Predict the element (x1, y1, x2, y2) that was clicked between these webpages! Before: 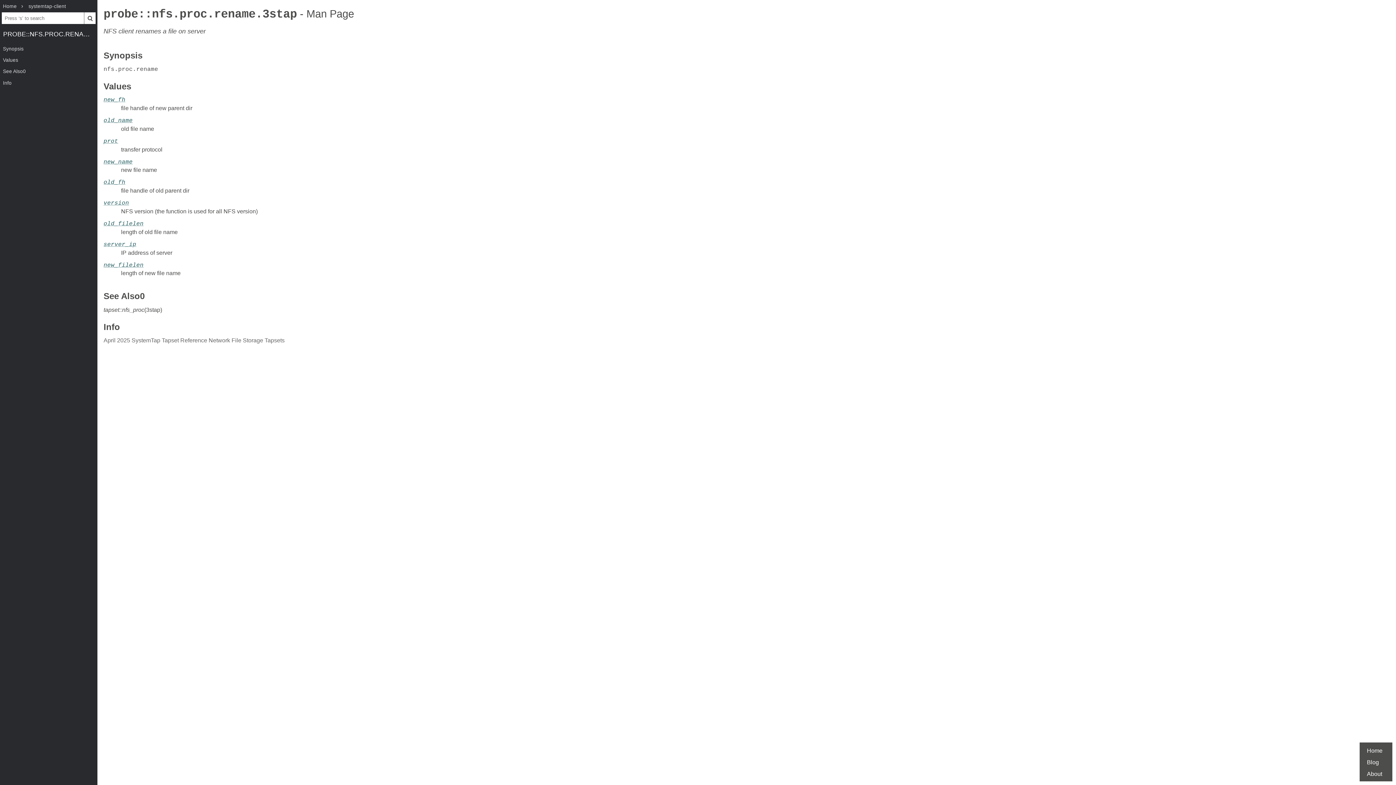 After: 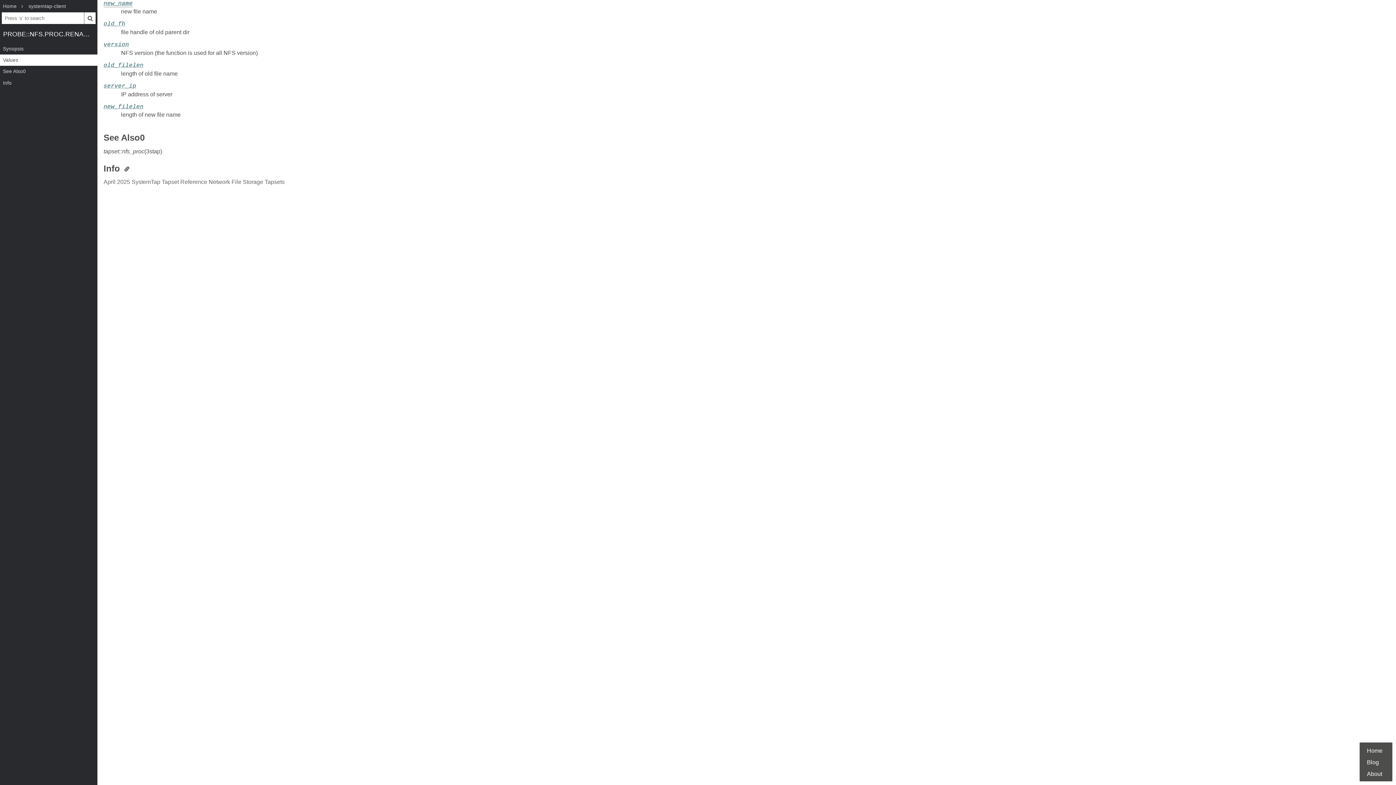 Action: label: new_name bbox: (103, 158, 132, 165)